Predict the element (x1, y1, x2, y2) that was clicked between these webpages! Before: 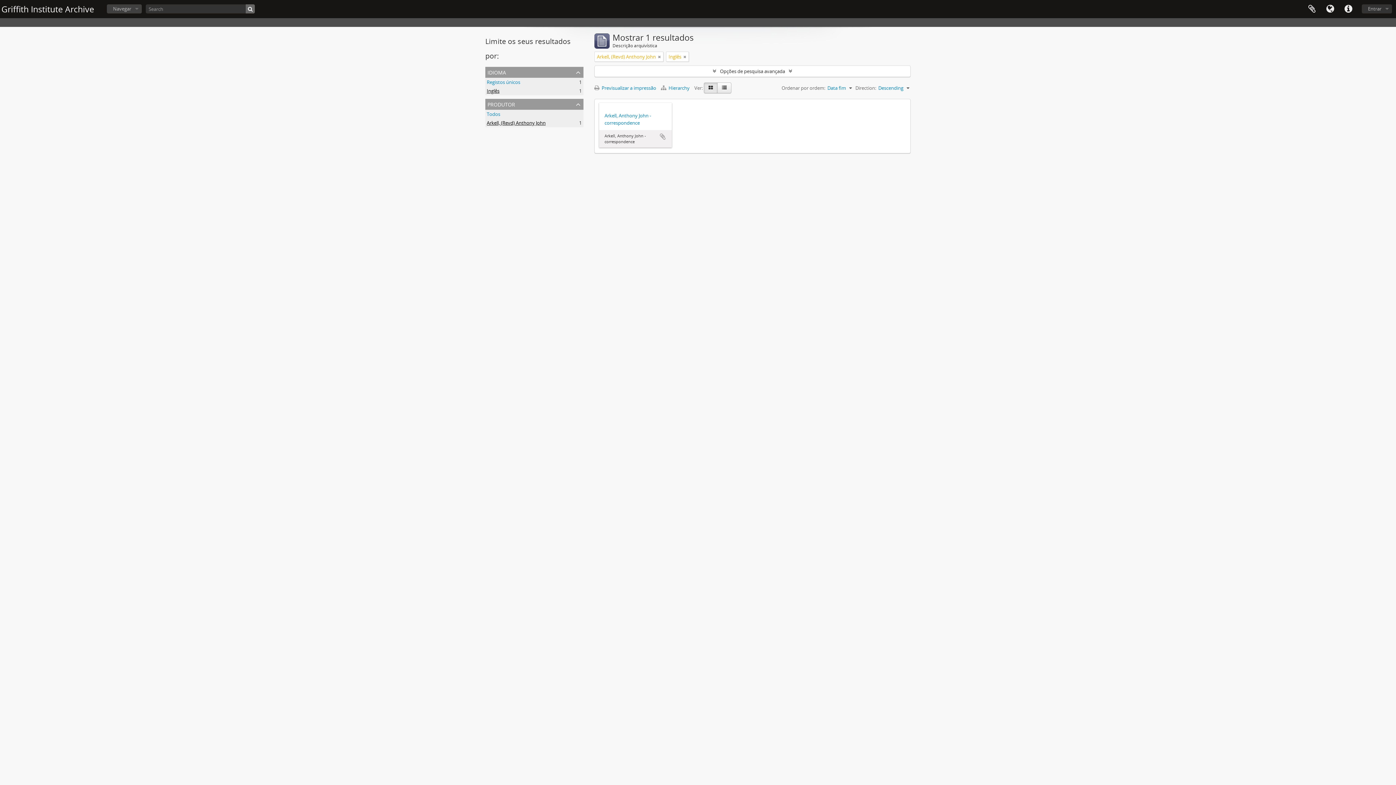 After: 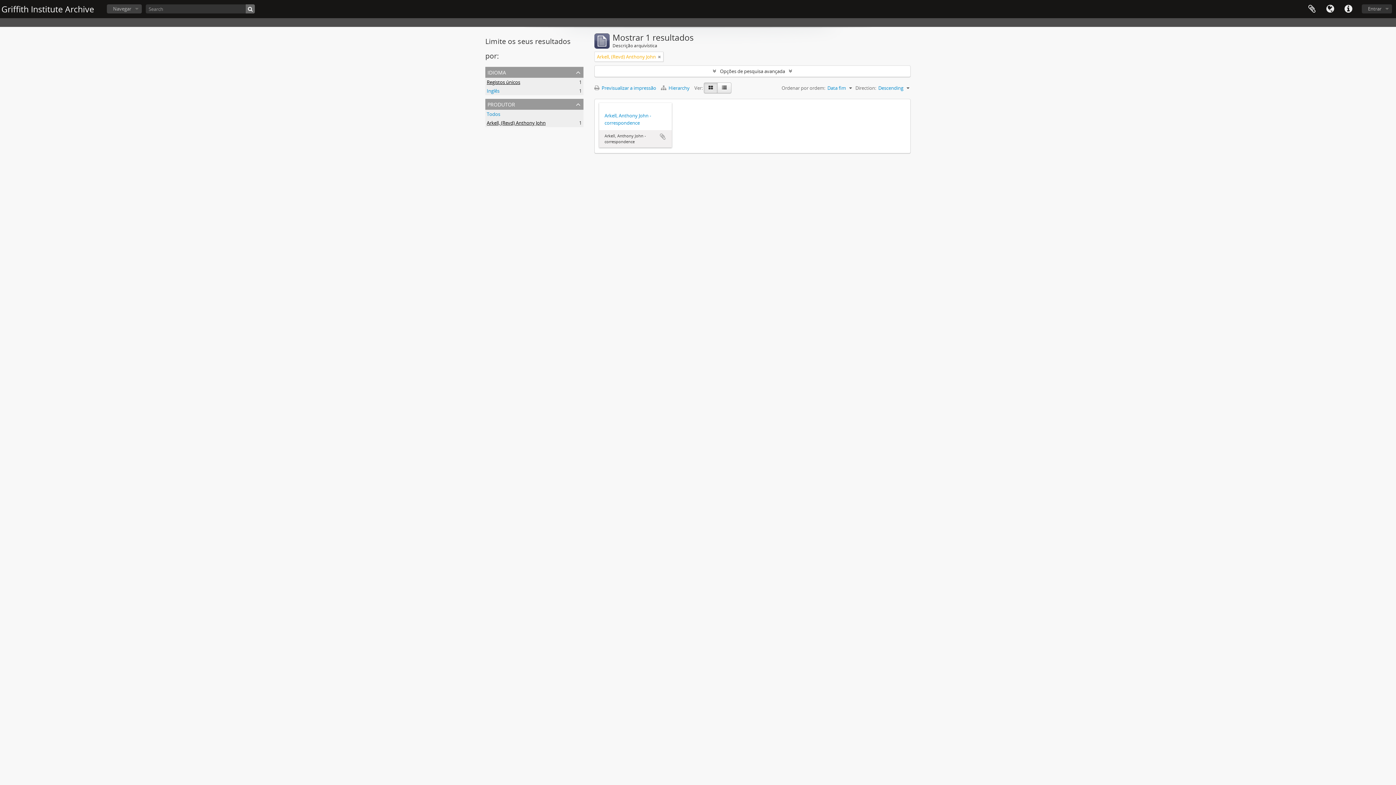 Action: bbox: (486, 78, 520, 85) label: Registos únicos
, 1 resultados